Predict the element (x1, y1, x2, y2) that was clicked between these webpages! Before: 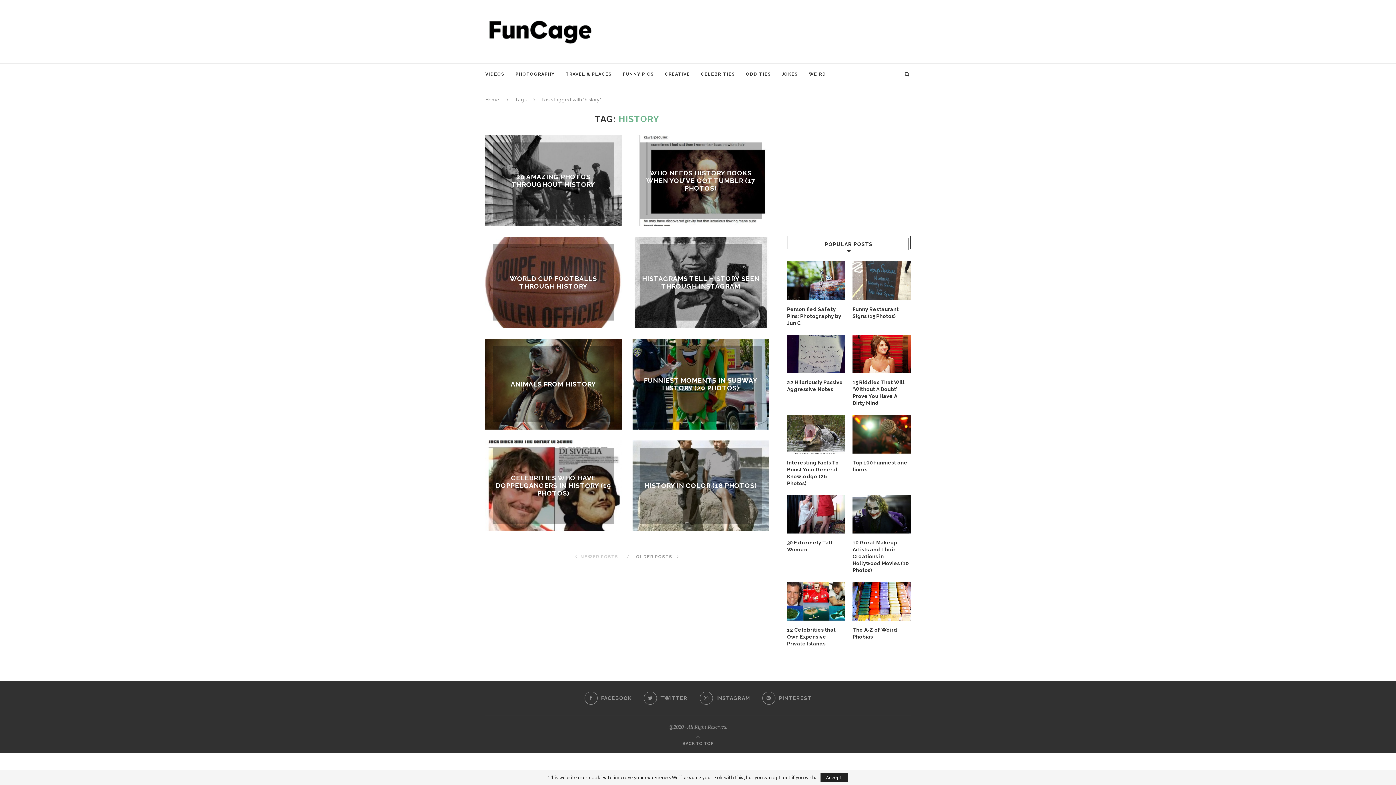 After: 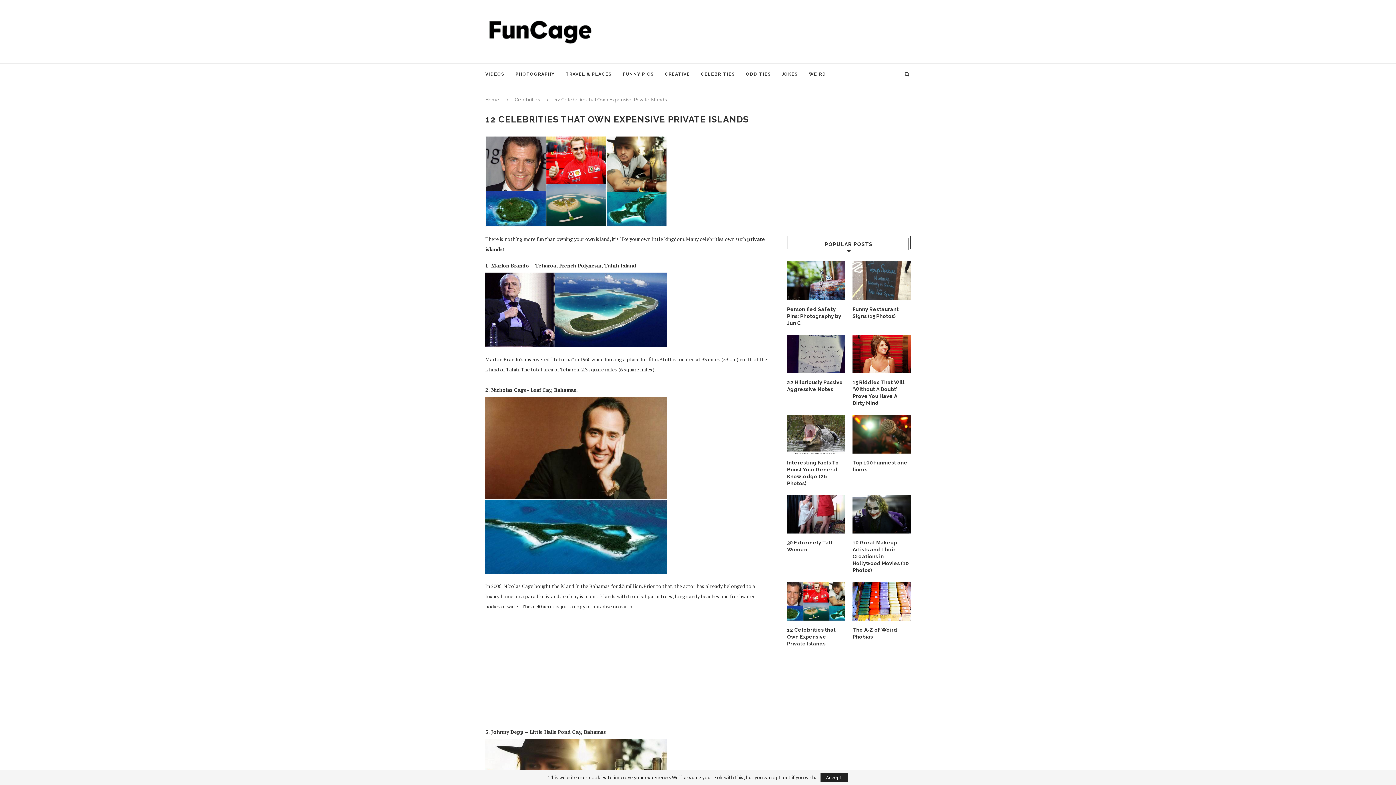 Action: bbox: (787, 582, 845, 620)